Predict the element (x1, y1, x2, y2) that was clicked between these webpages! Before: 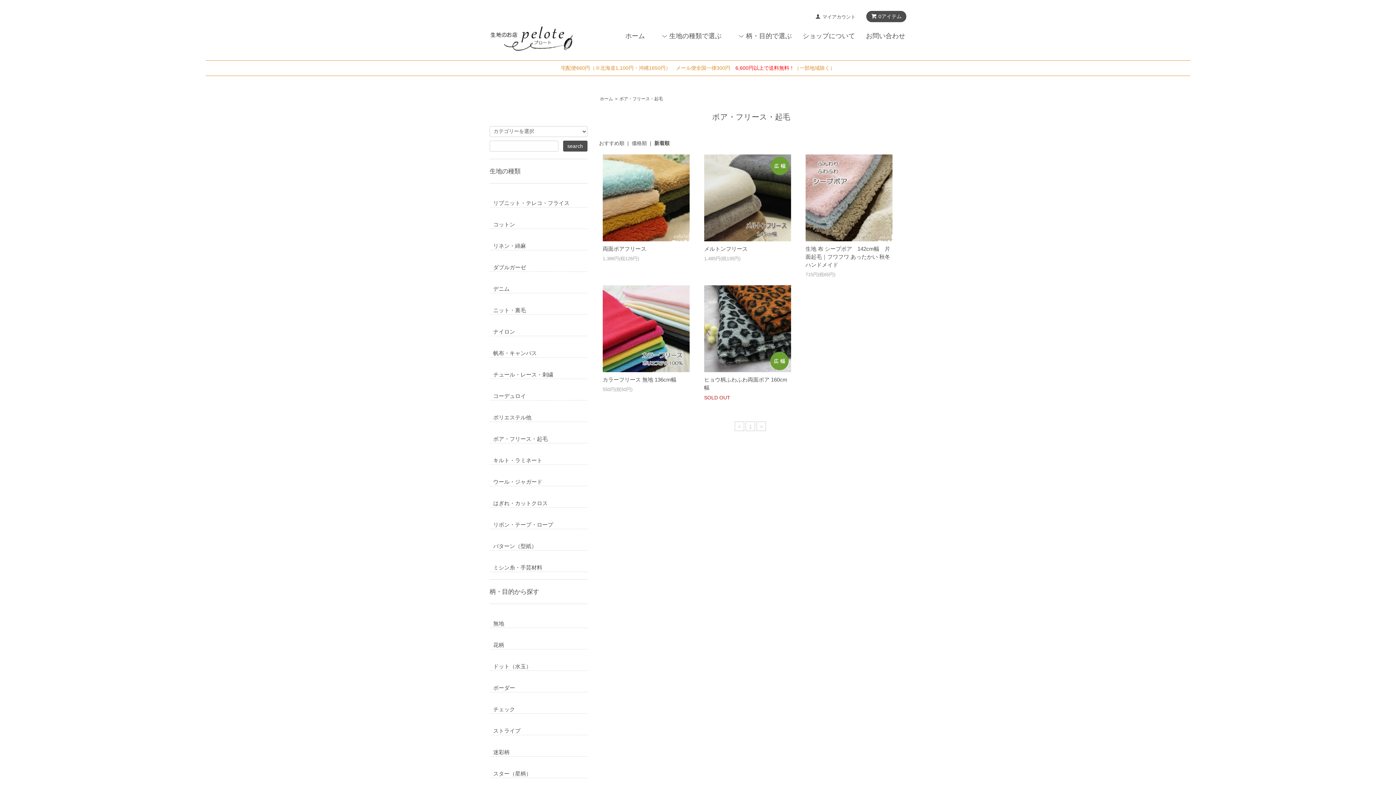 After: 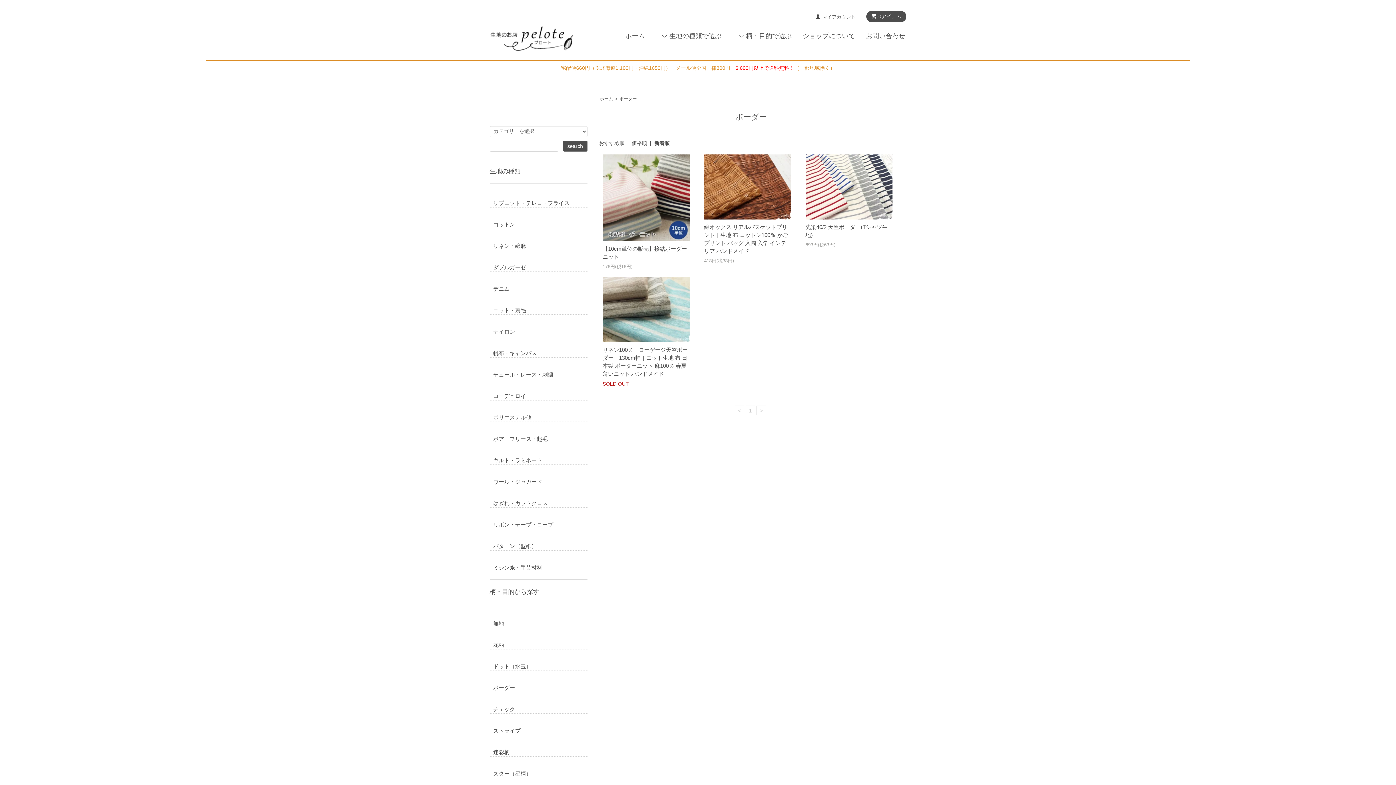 Action: bbox: (493, 684, 587, 692) label: ボーダー